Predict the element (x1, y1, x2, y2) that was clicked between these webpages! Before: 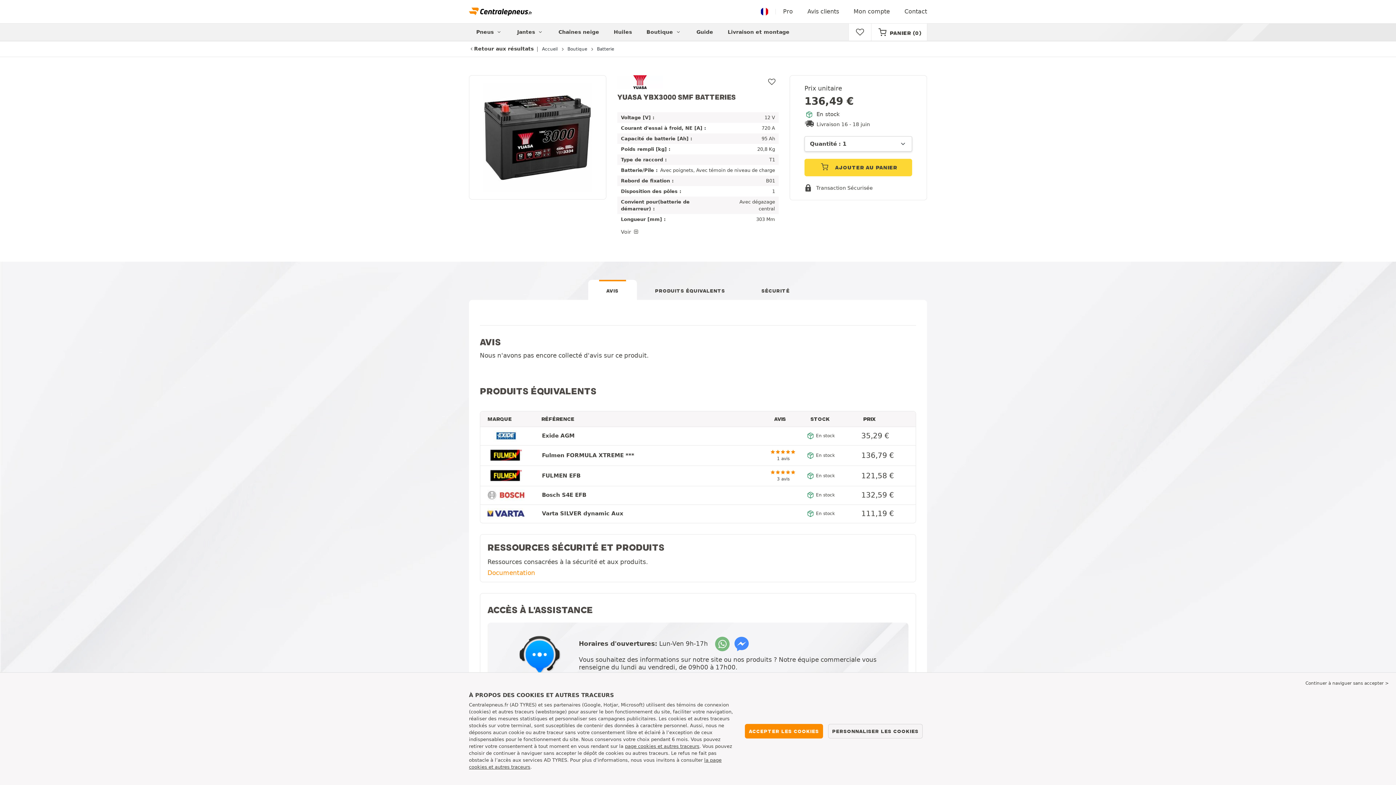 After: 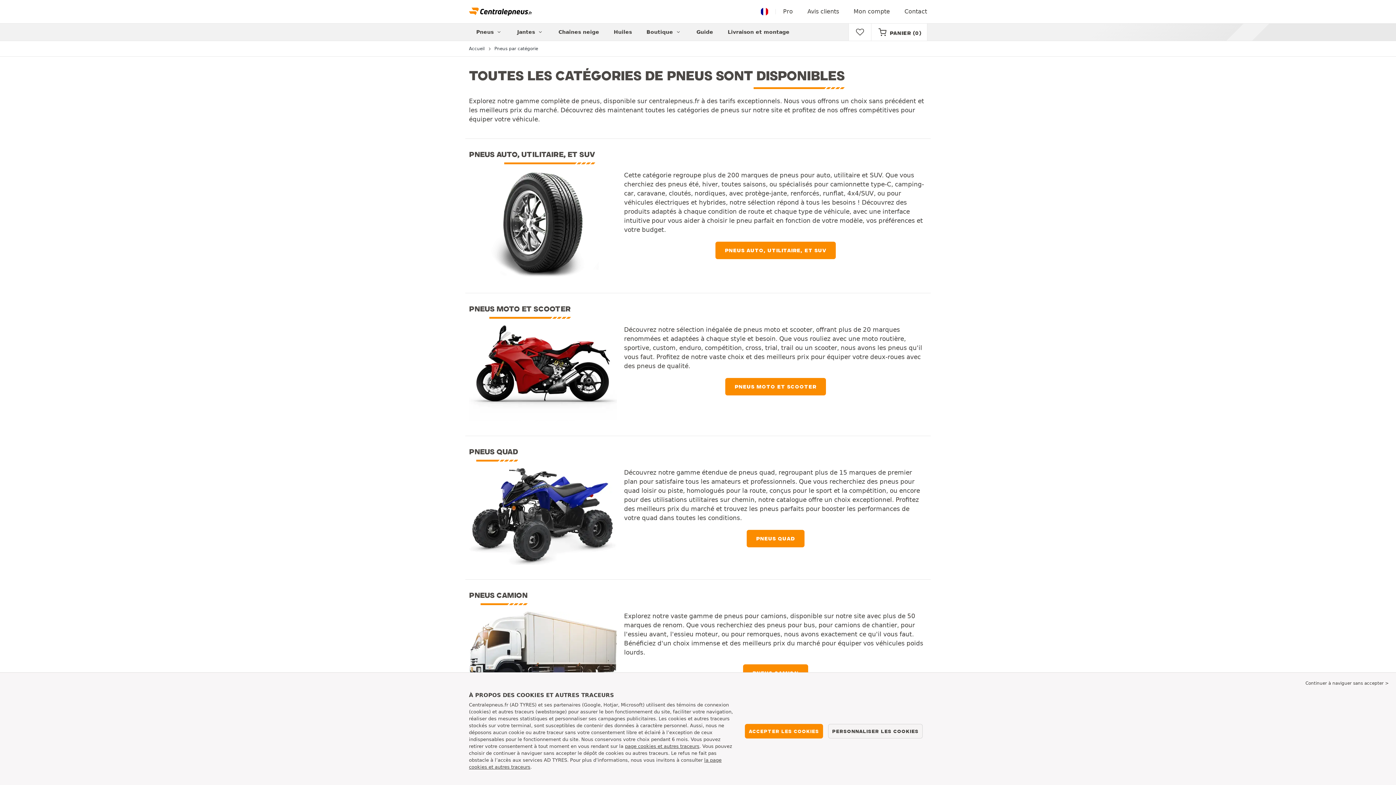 Action: label: Pneus  bbox: (469, 23, 510, 40)